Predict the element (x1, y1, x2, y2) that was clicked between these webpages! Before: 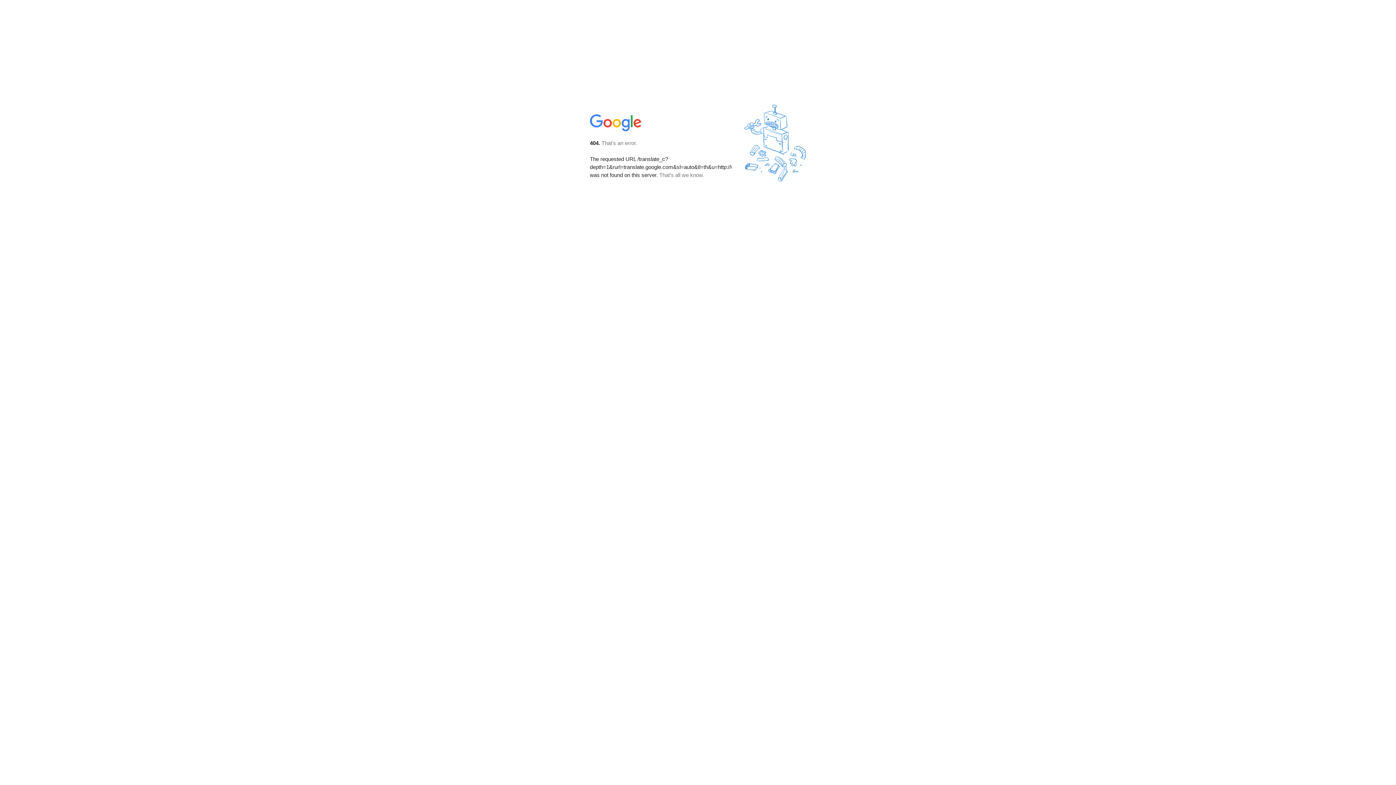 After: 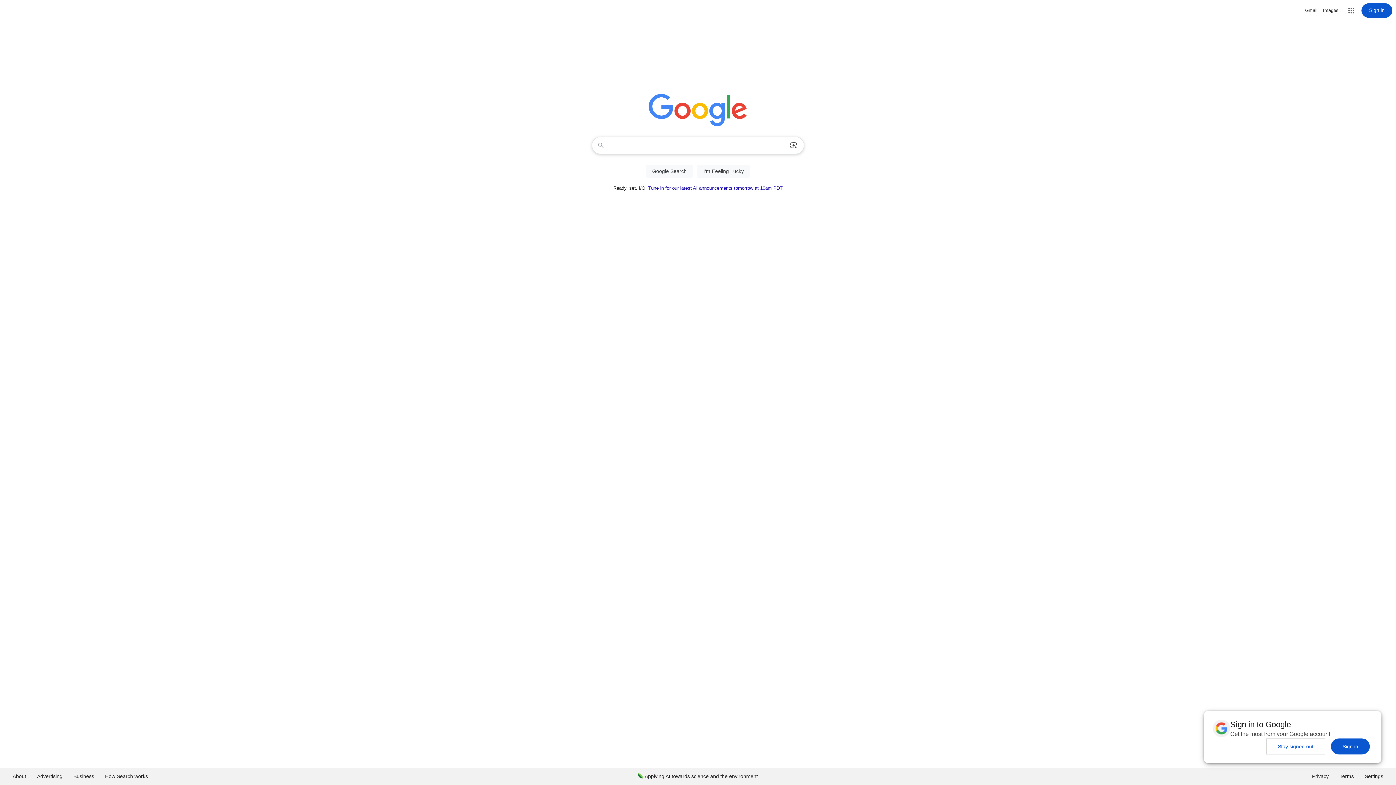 Action: bbox: (590, 127, 642, 134)